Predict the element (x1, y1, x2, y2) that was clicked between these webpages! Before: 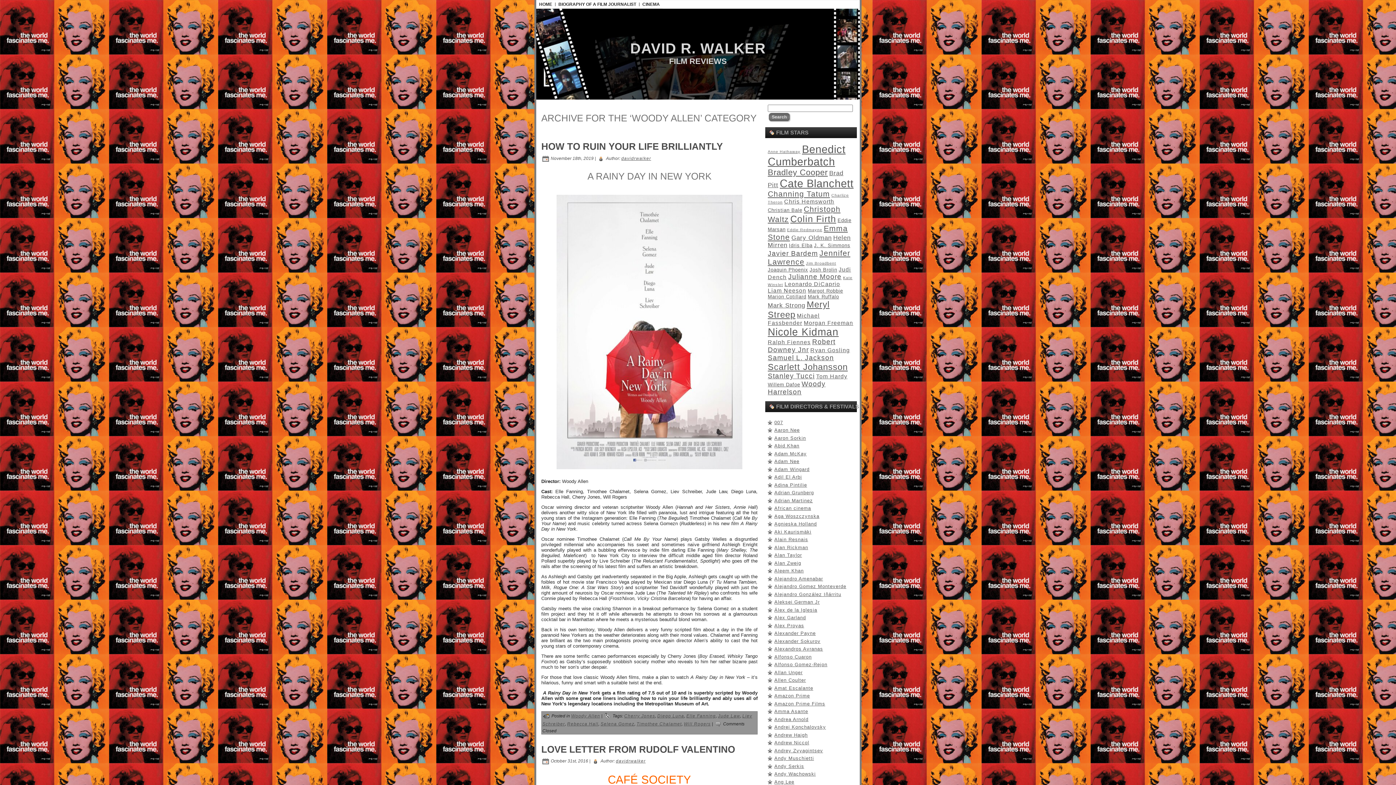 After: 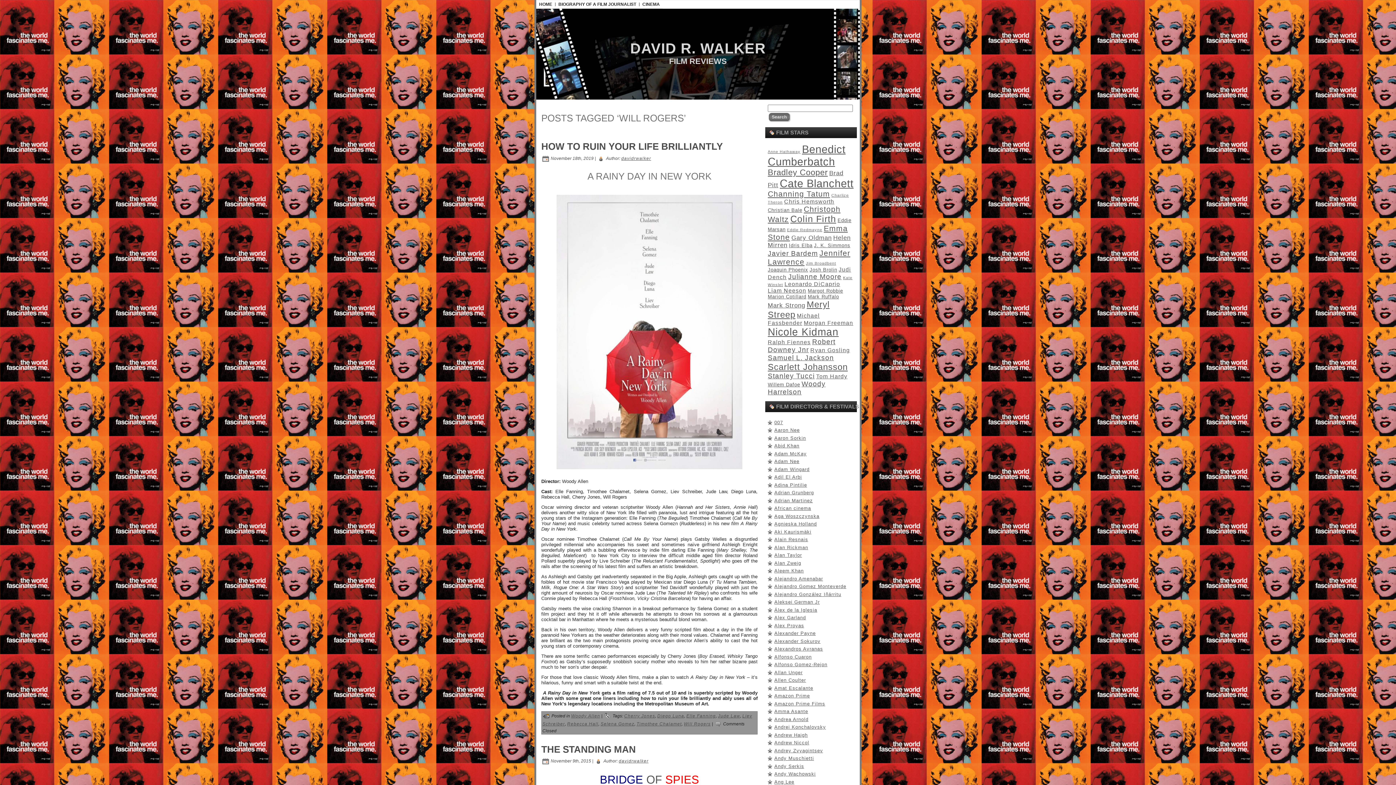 Action: bbox: (684, 721, 710, 726) label: Will Rogers